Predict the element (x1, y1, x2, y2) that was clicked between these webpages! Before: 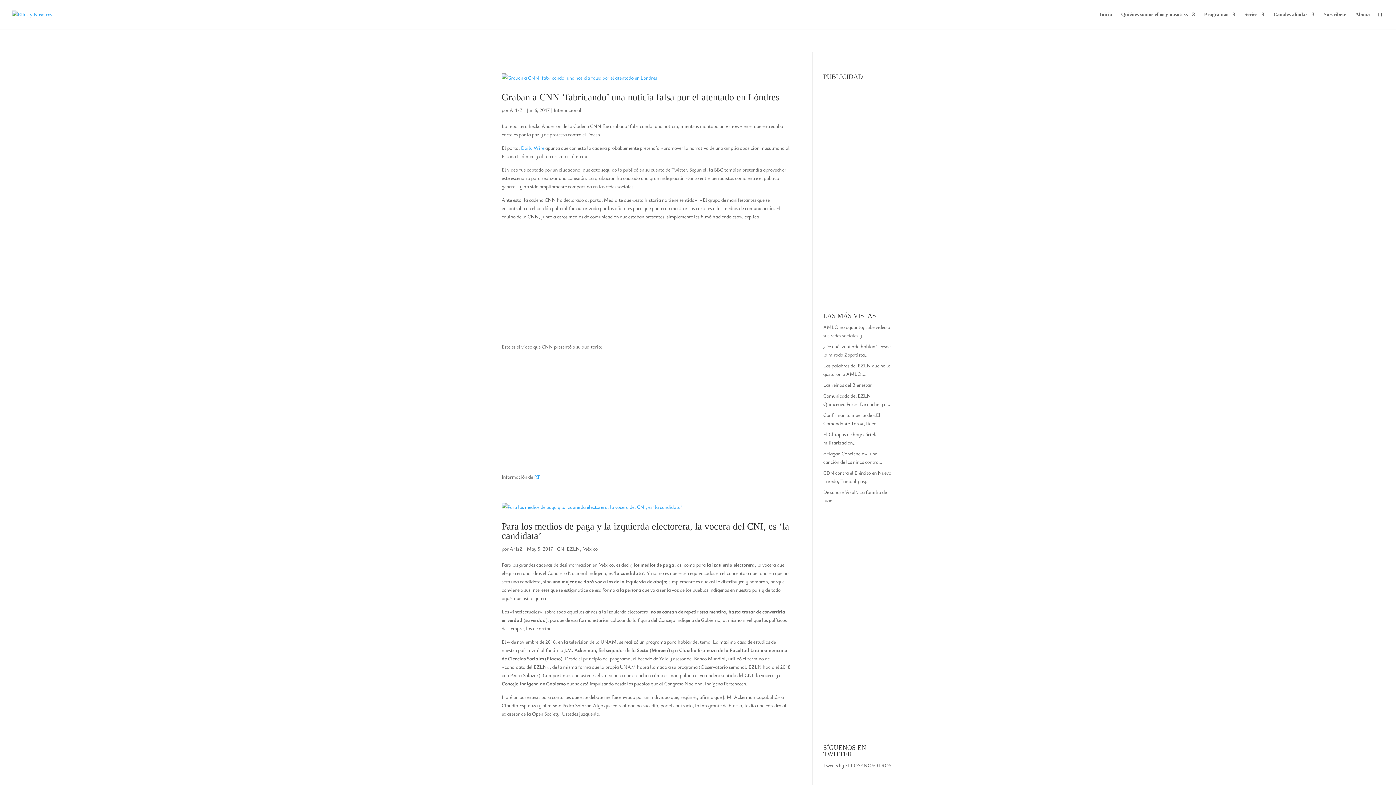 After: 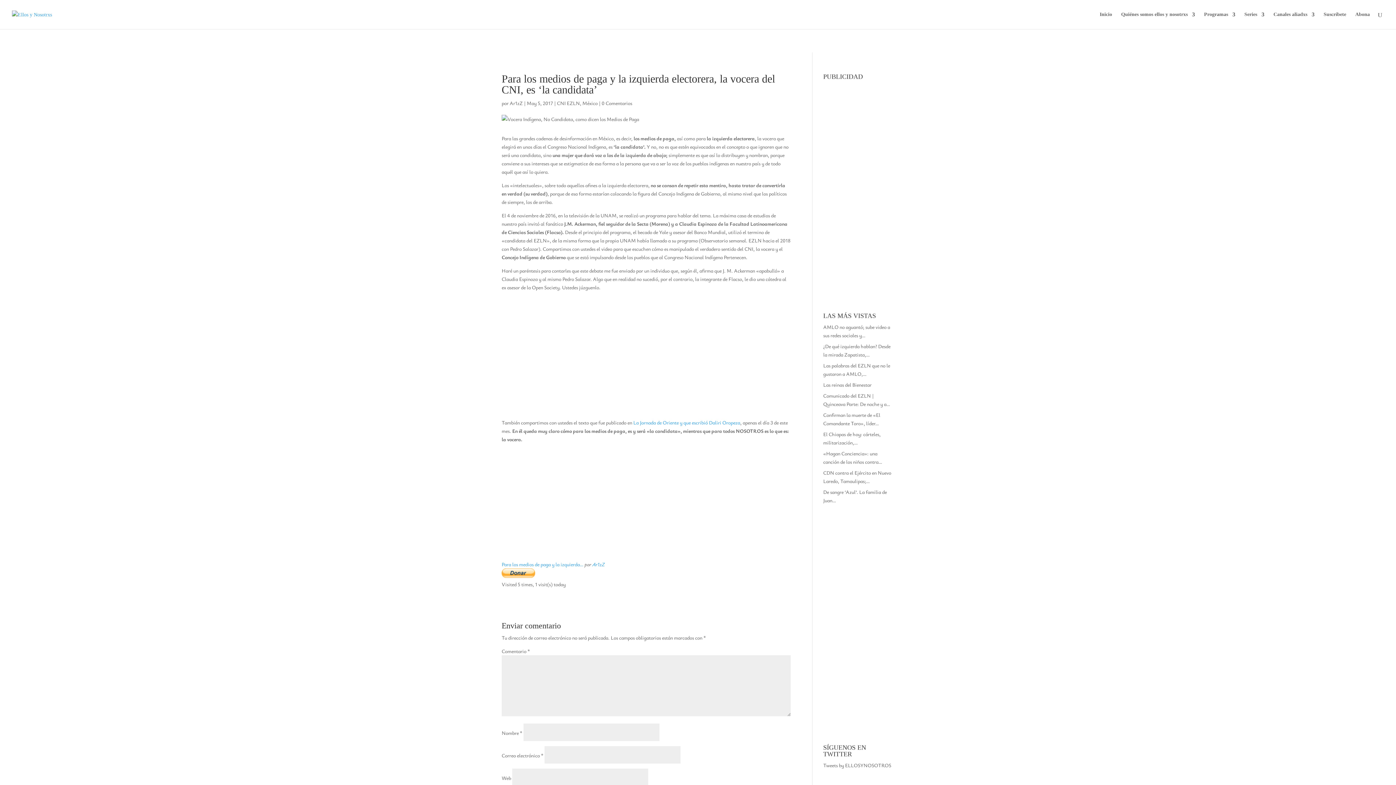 Action: bbox: (501, 521, 789, 541) label: Para los medios de paga y la izquierda electorera, la vocera del CNI, es ‘la candidata’